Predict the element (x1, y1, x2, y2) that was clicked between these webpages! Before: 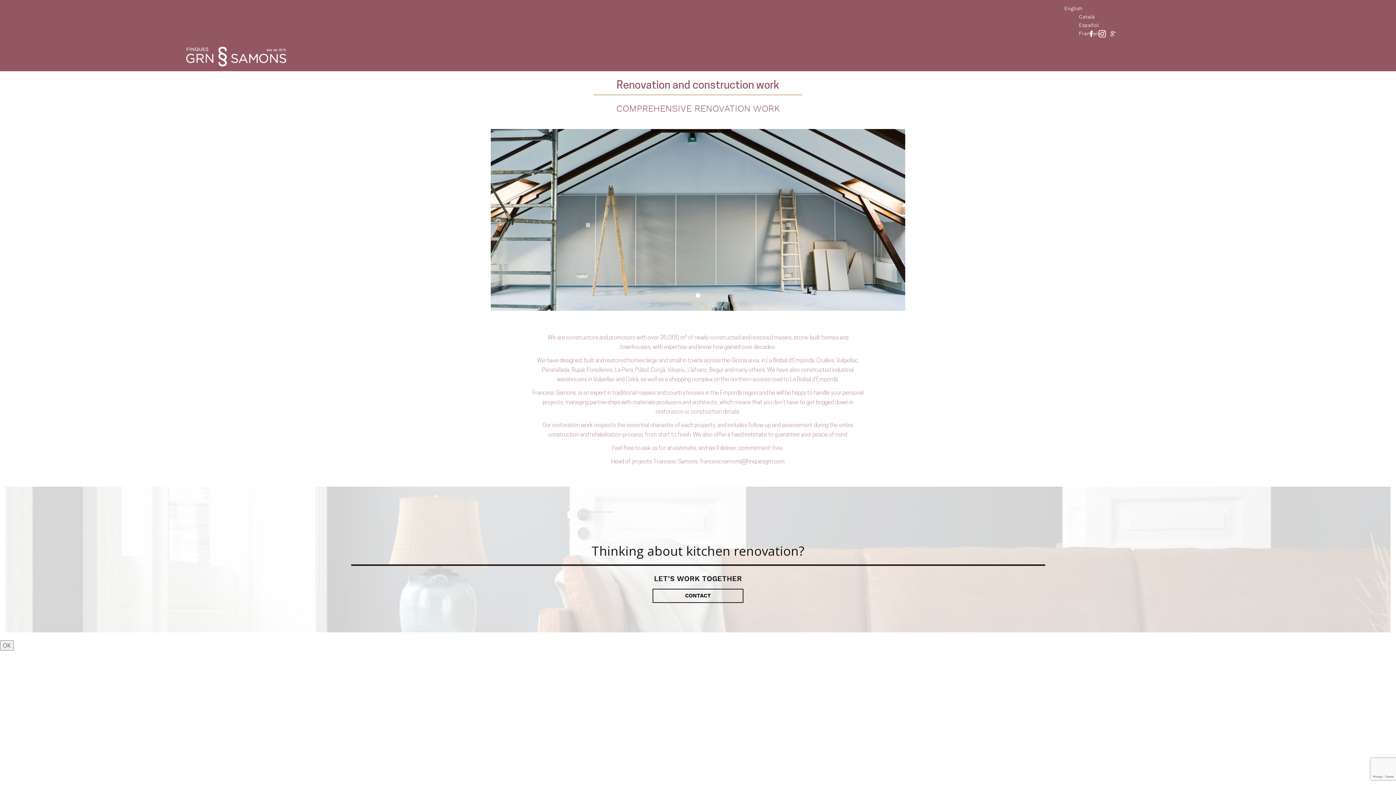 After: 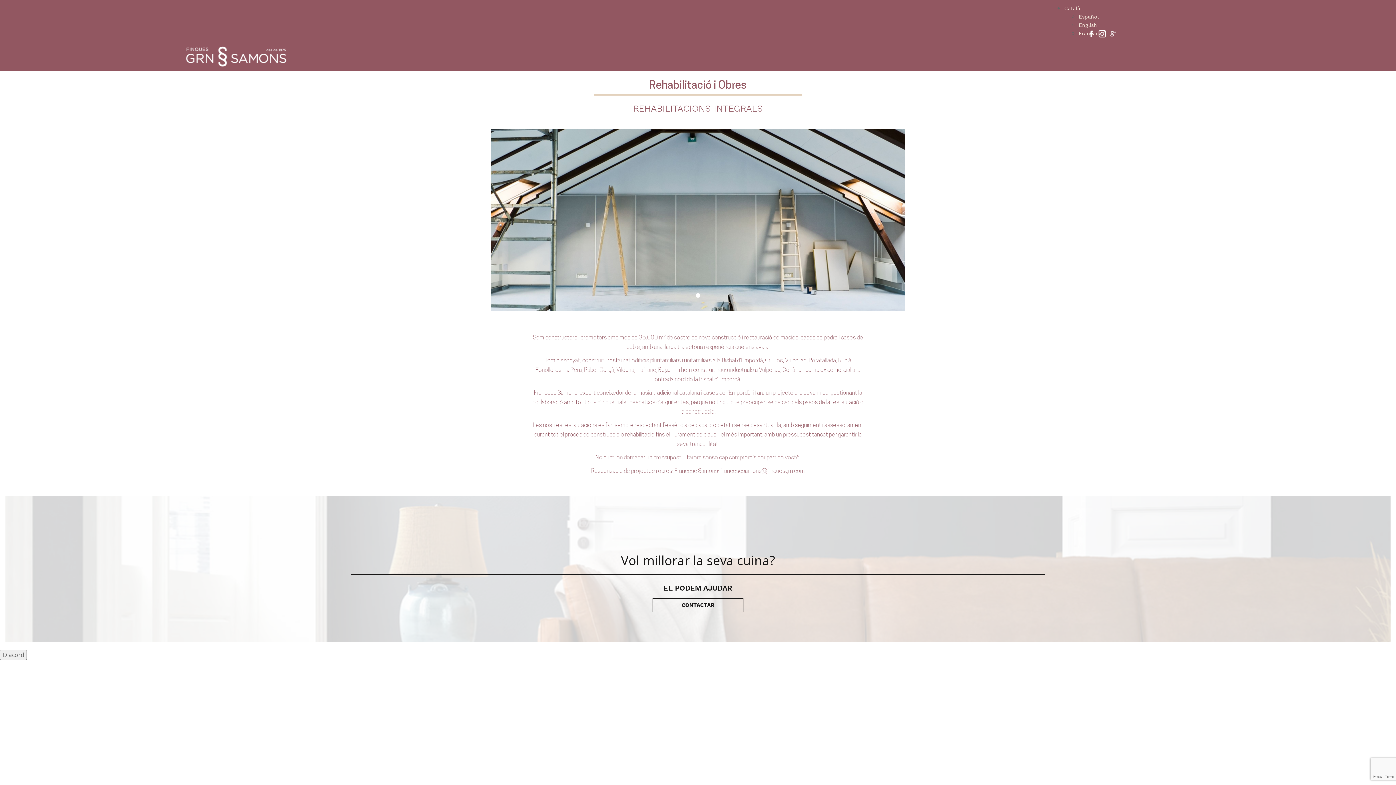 Action: label: Català bbox: (1079, 13, 1095, 20)